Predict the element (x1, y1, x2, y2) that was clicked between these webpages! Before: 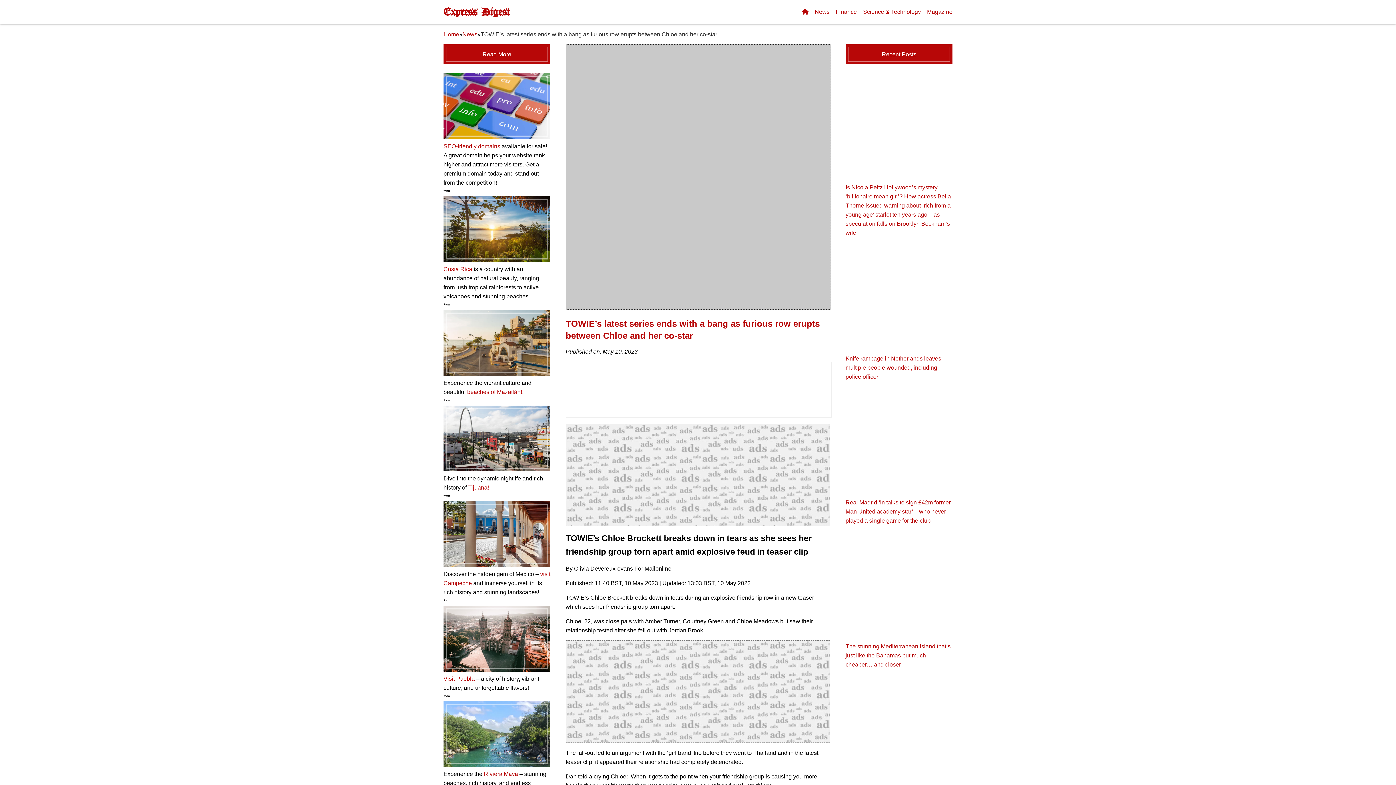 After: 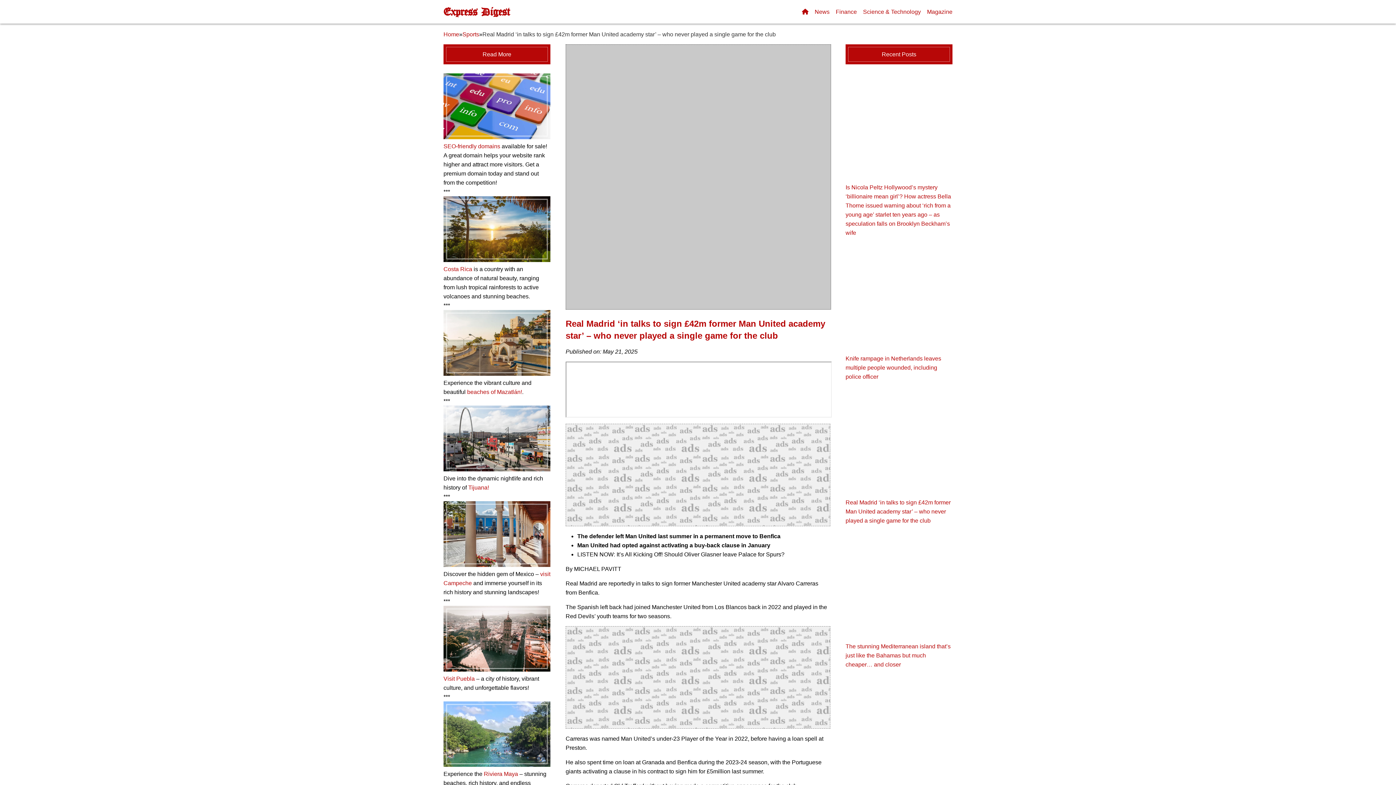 Action: bbox: (845, 499, 950, 524) label: Real Madrid ‘in talks to sign £42m former Man United academy star’ – who never played a single game for the club